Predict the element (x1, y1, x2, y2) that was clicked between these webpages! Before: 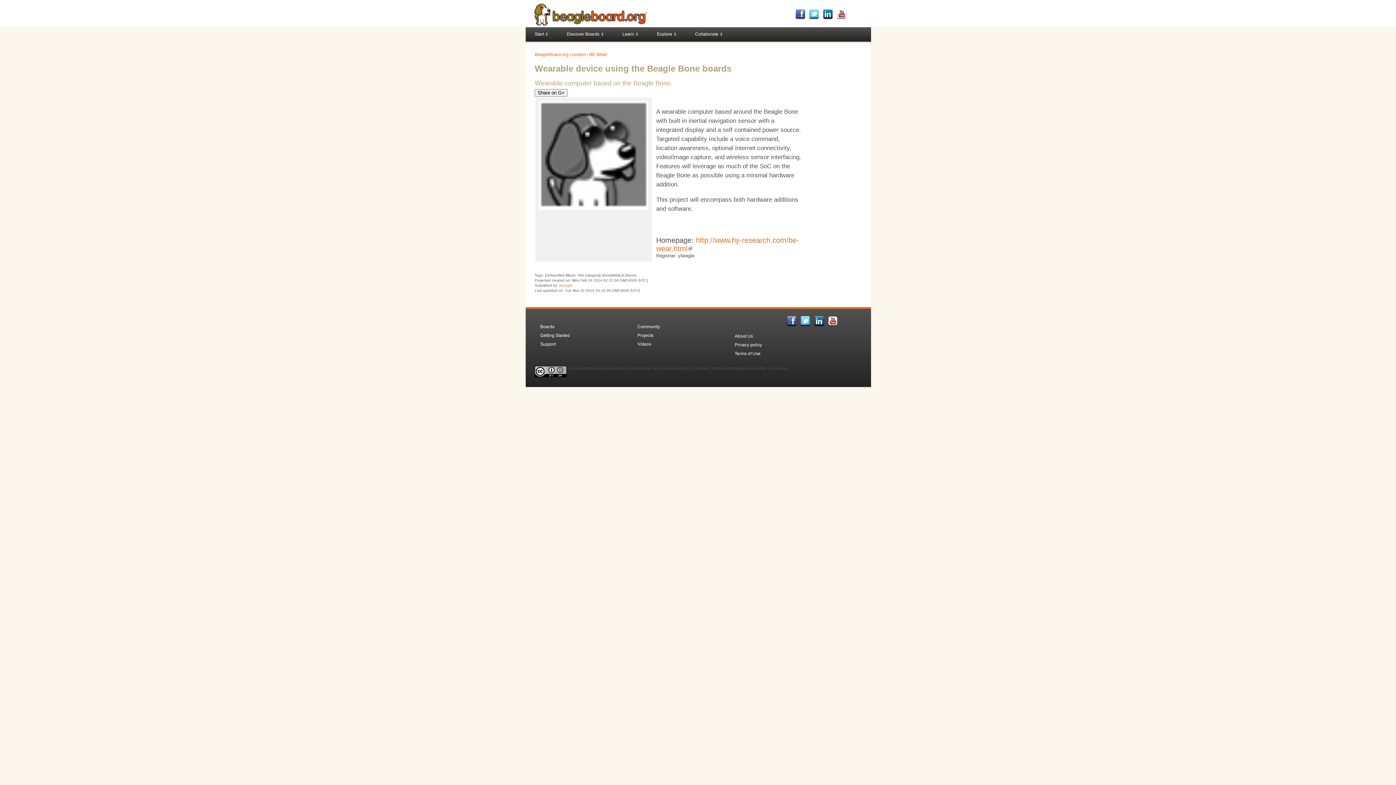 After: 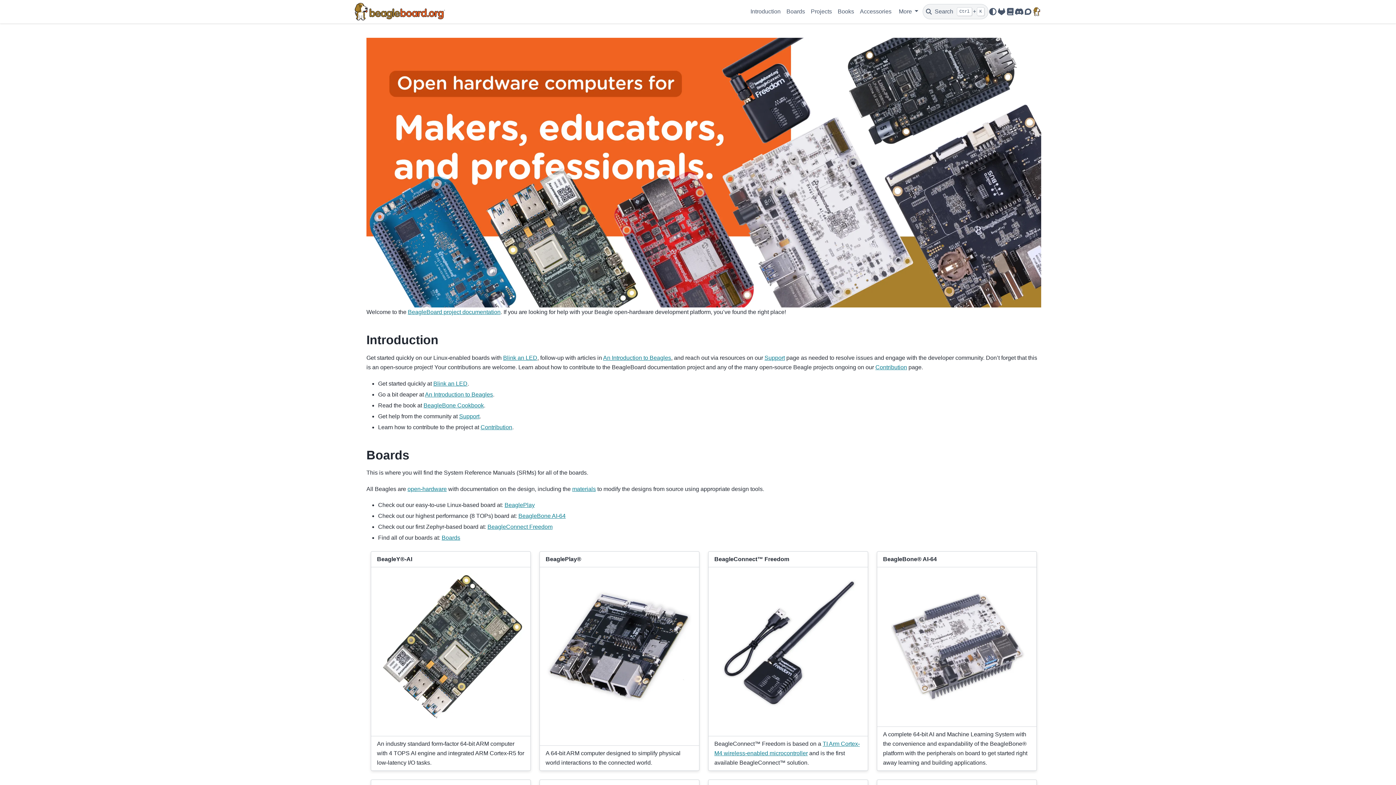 Action: label: Learn ⇓ bbox: (613, 27, 648, 41)